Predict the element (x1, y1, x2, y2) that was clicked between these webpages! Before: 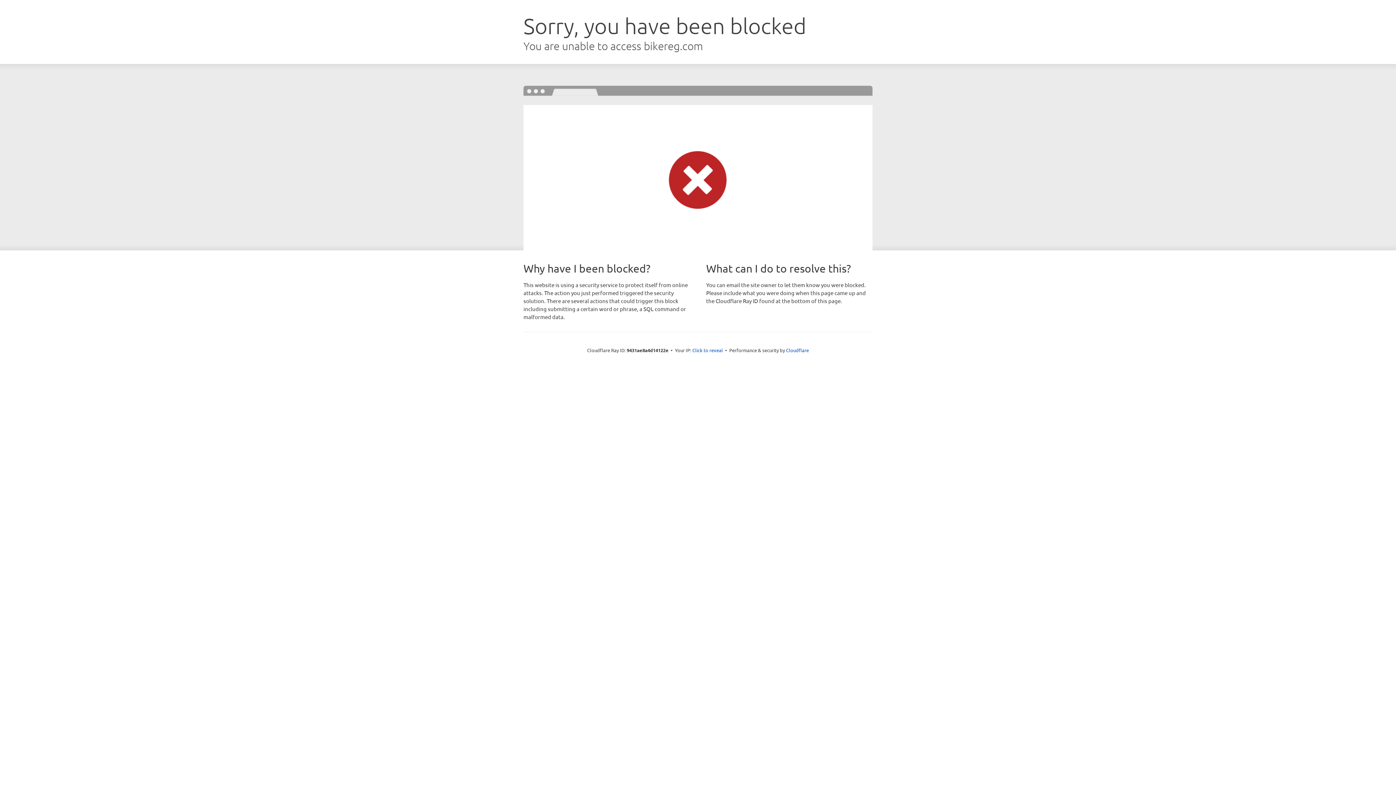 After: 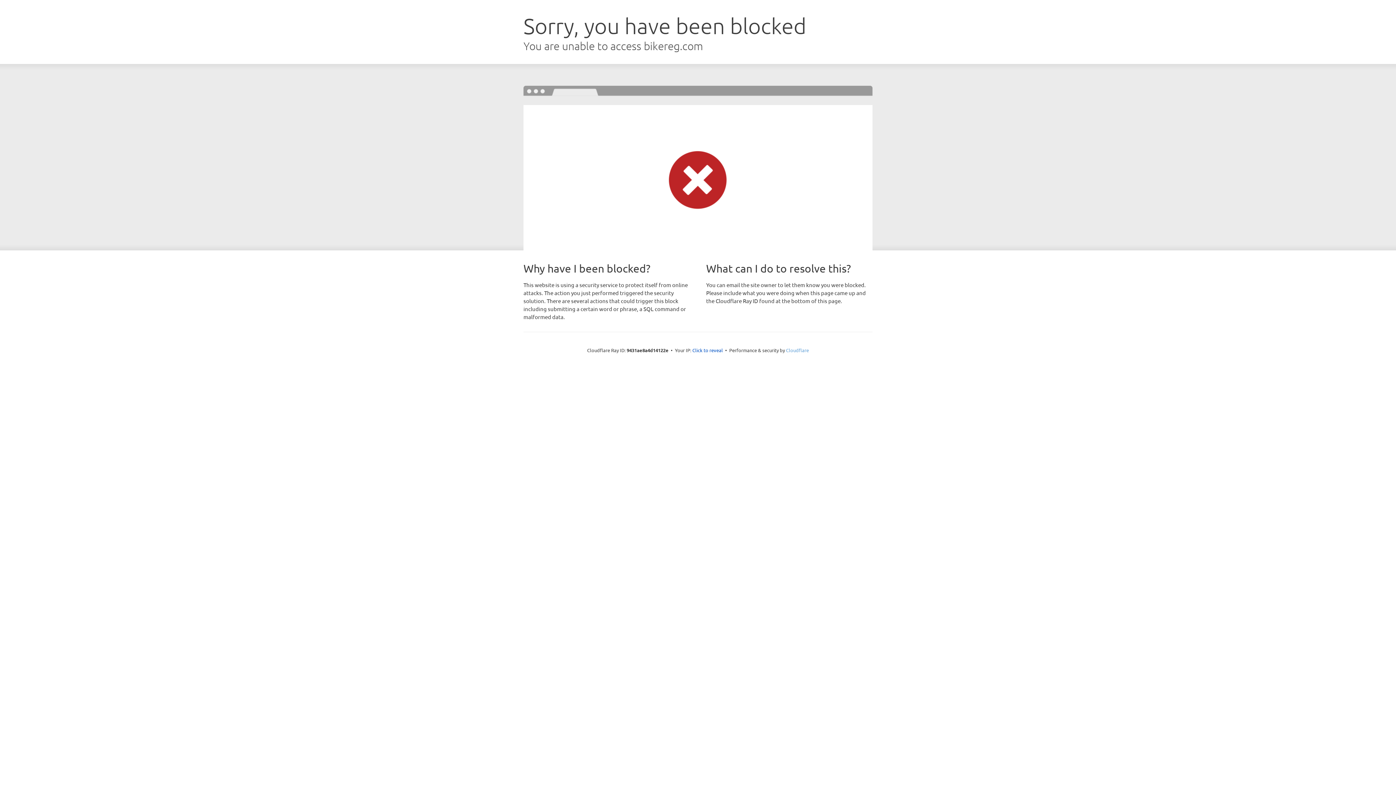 Action: bbox: (786, 347, 809, 353) label: Cloudflare